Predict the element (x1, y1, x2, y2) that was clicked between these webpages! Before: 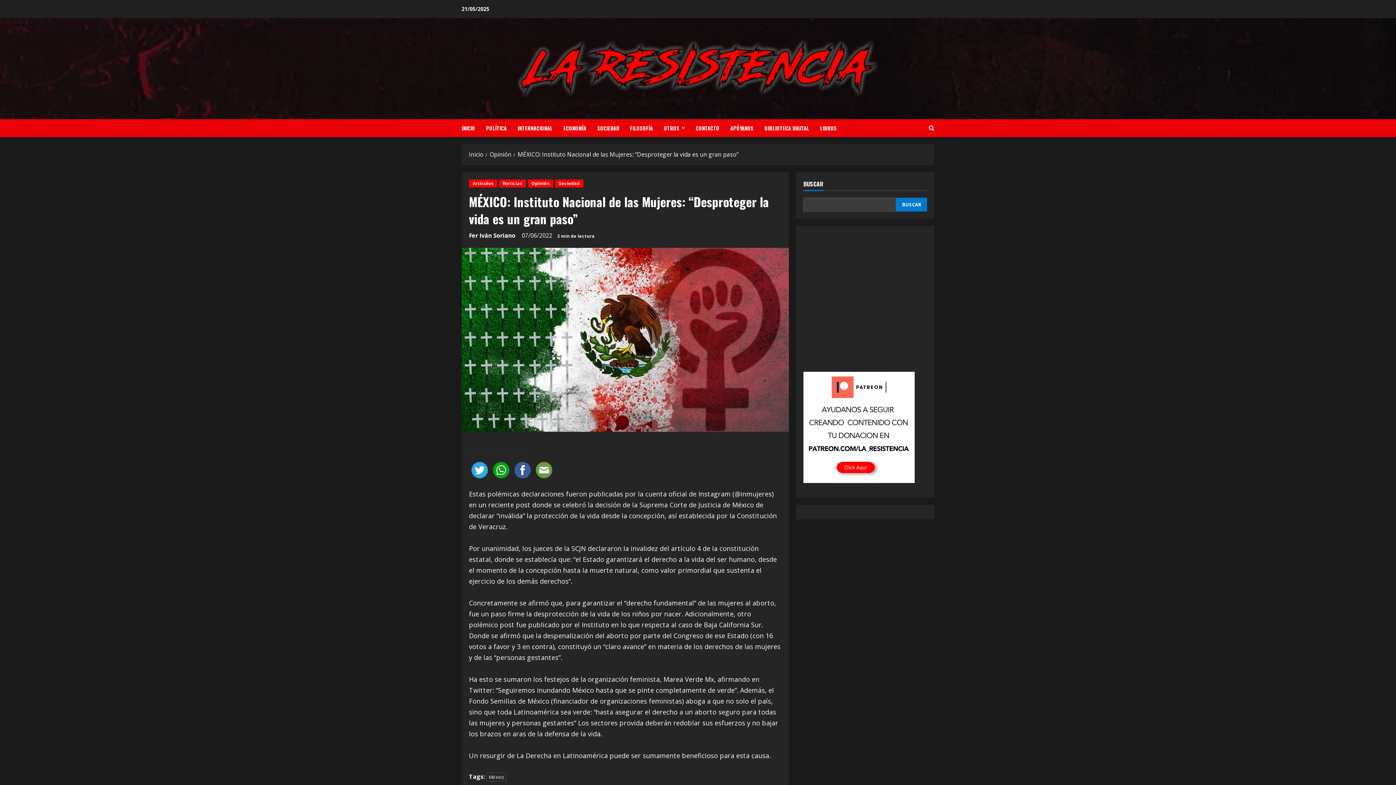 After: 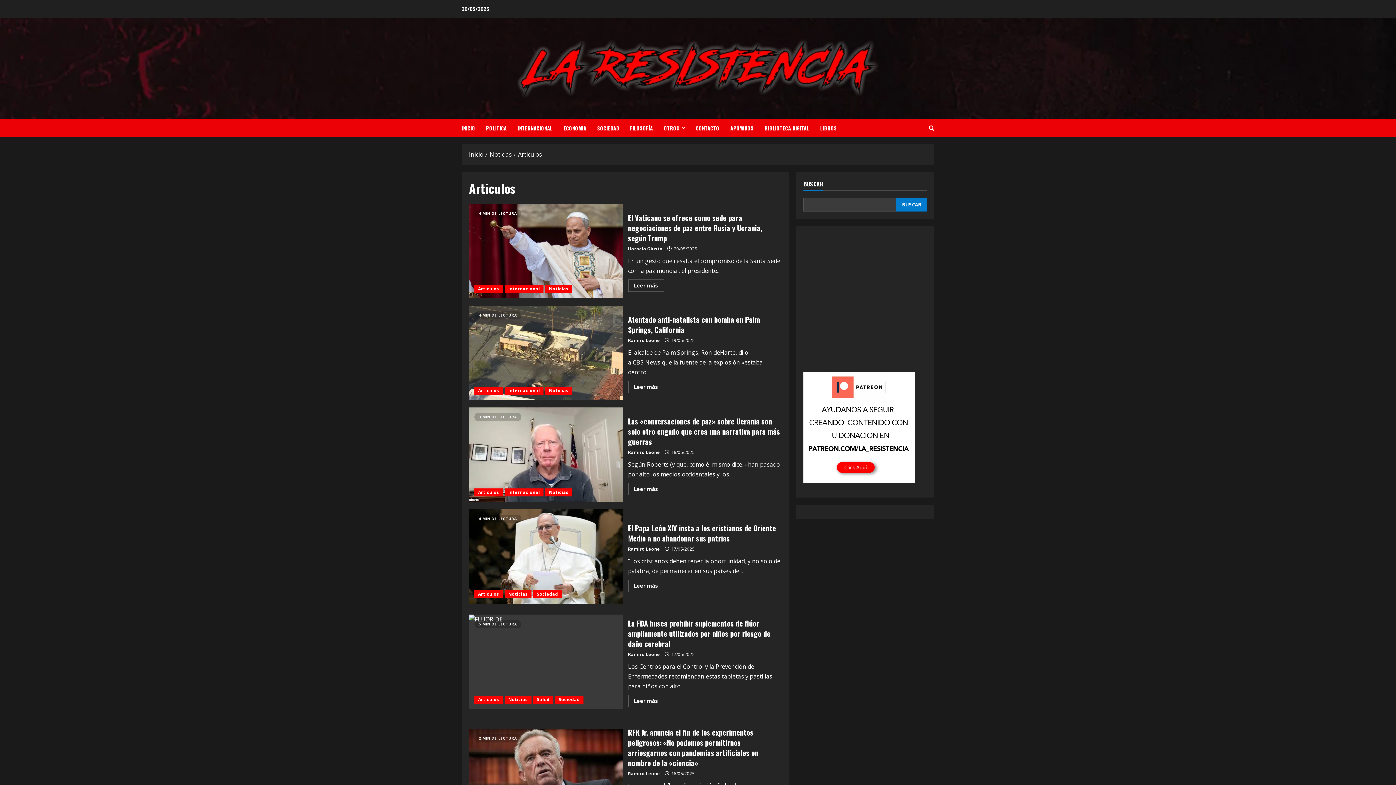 Action: bbox: (469, 179, 497, 187) label: Articulos